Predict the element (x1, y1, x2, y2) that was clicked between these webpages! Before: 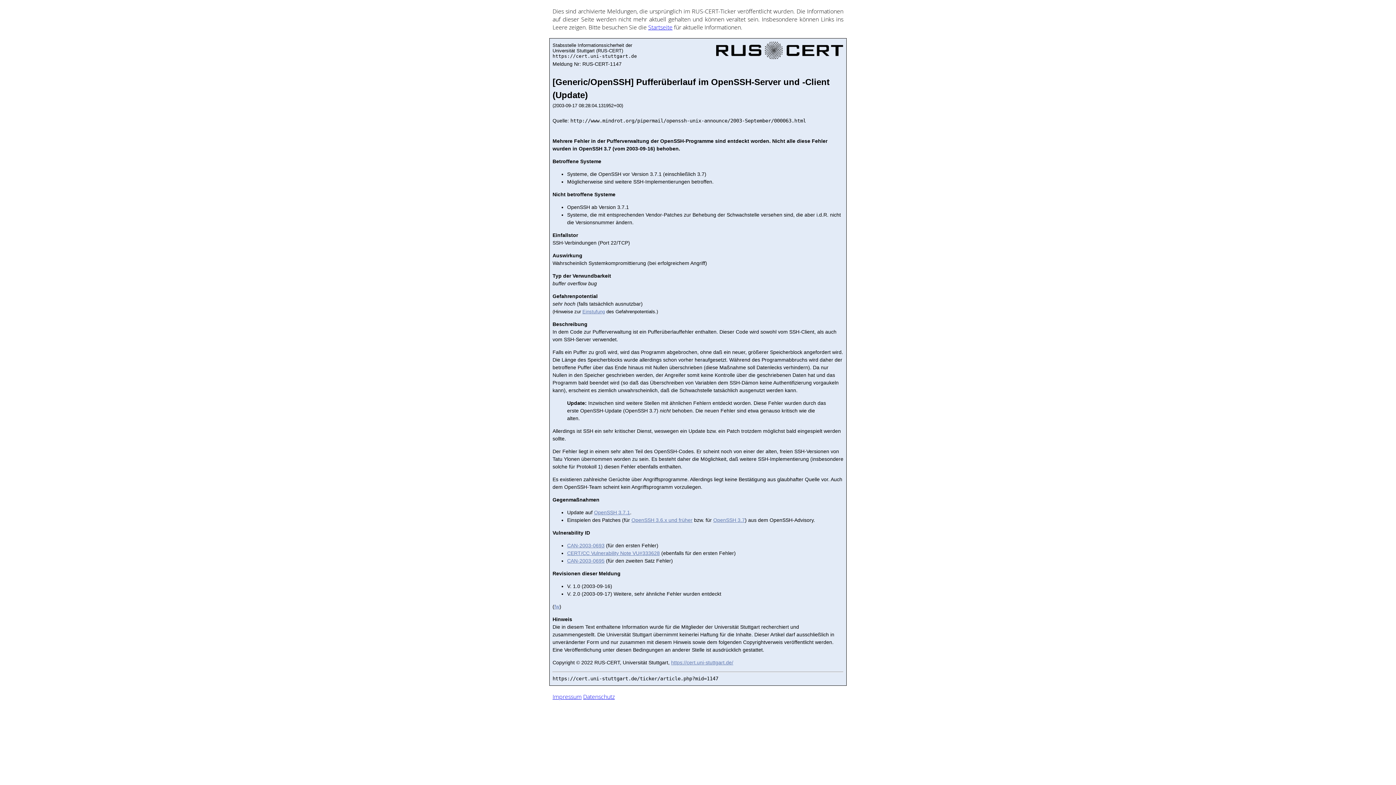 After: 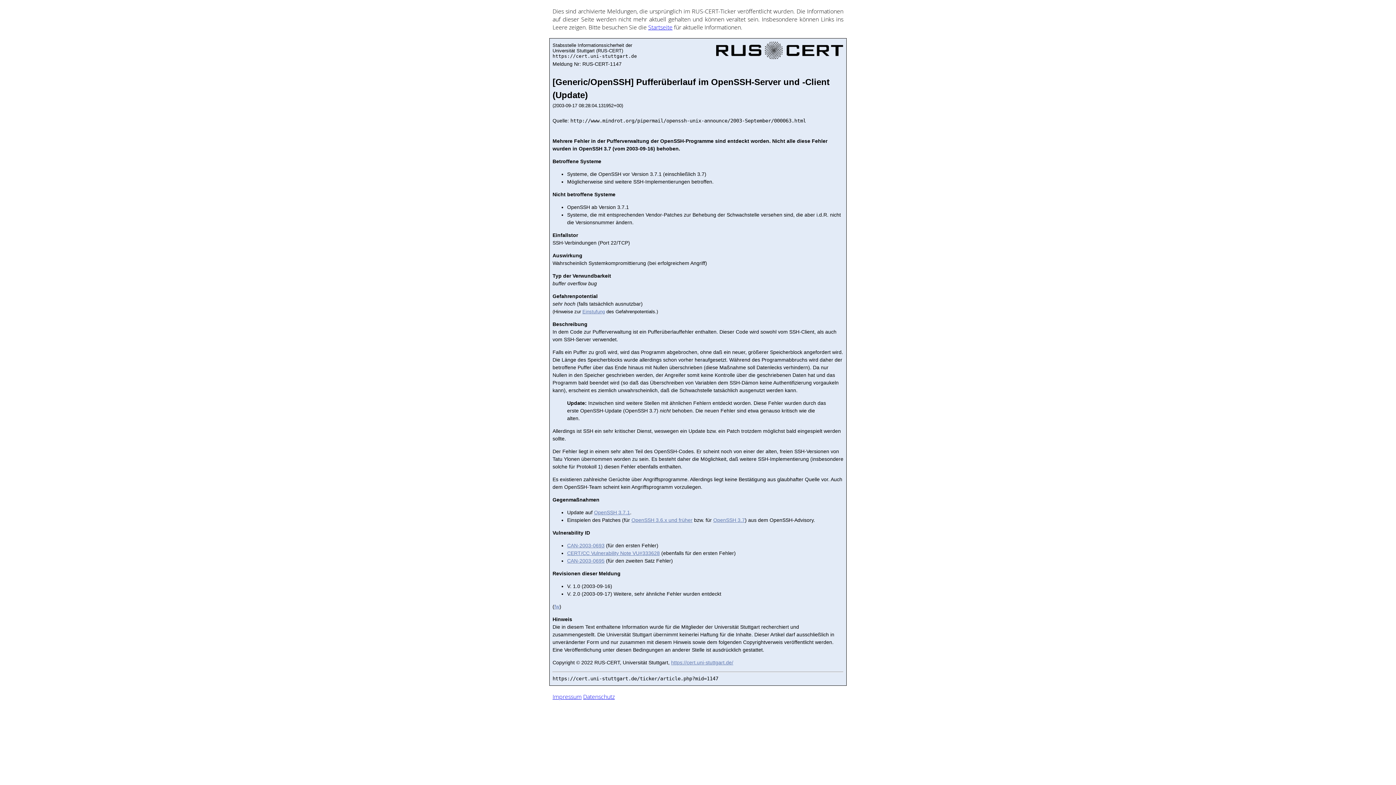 Action: bbox: (554, 604, 559, 609) label: fw